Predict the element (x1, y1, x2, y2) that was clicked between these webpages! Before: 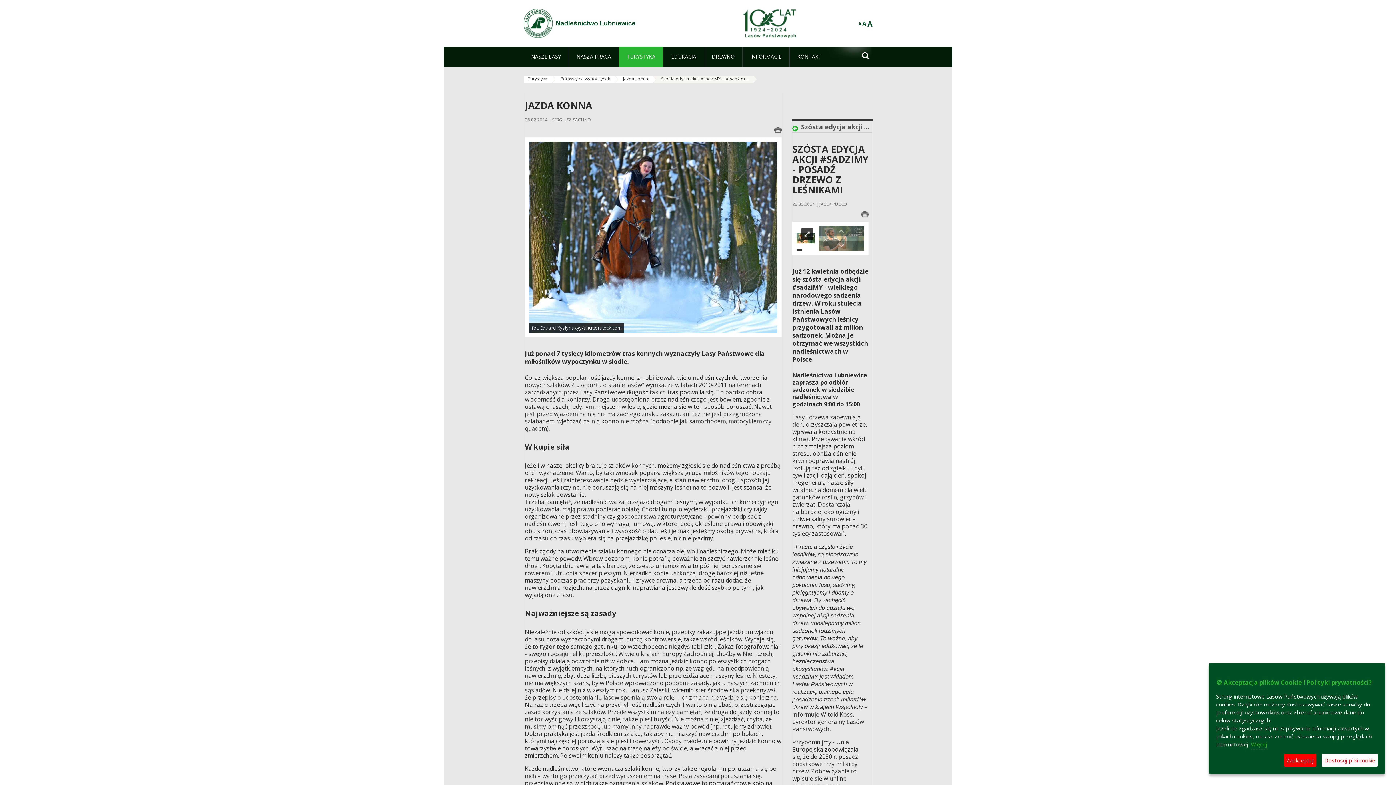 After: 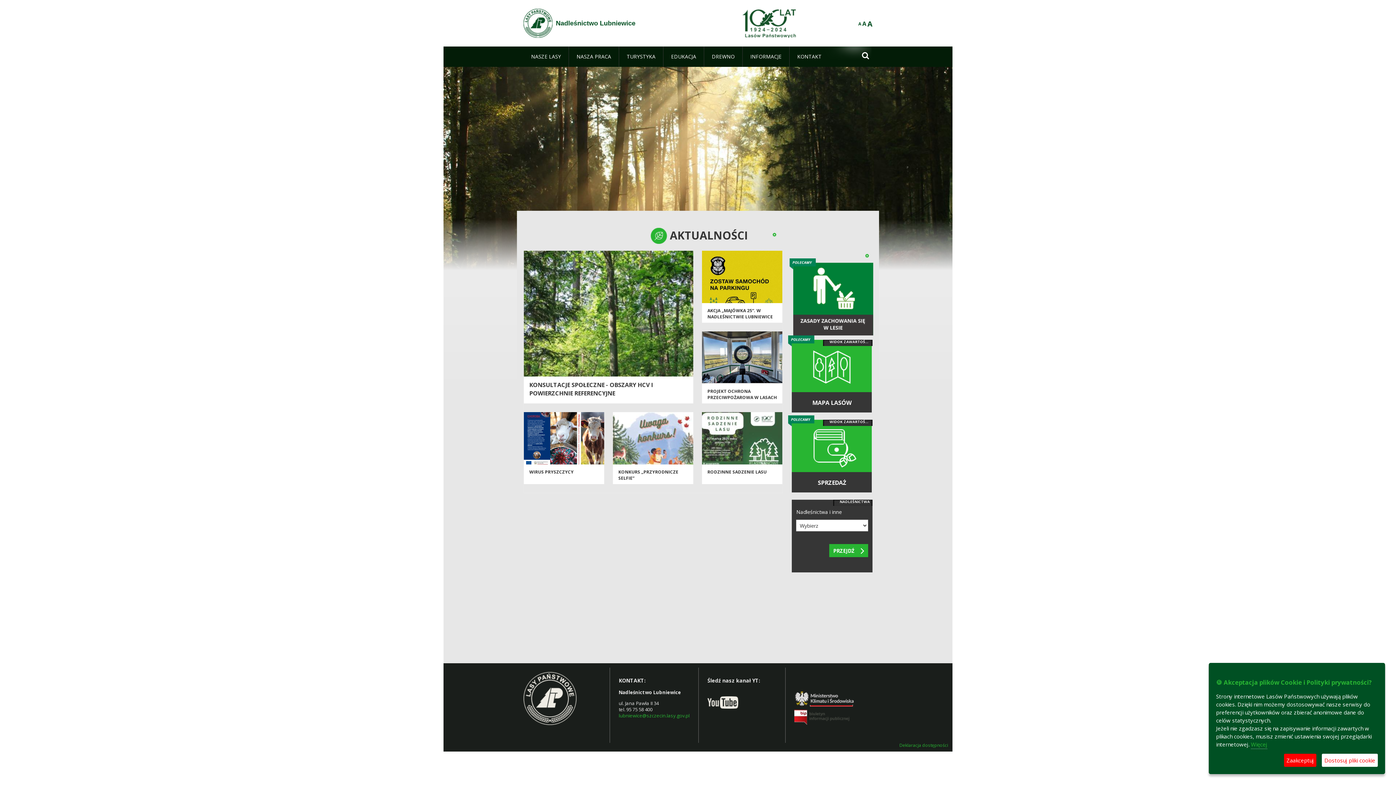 Action: label: Nadleśnictwo Lubniewice bbox: (556, 19, 686, 26)